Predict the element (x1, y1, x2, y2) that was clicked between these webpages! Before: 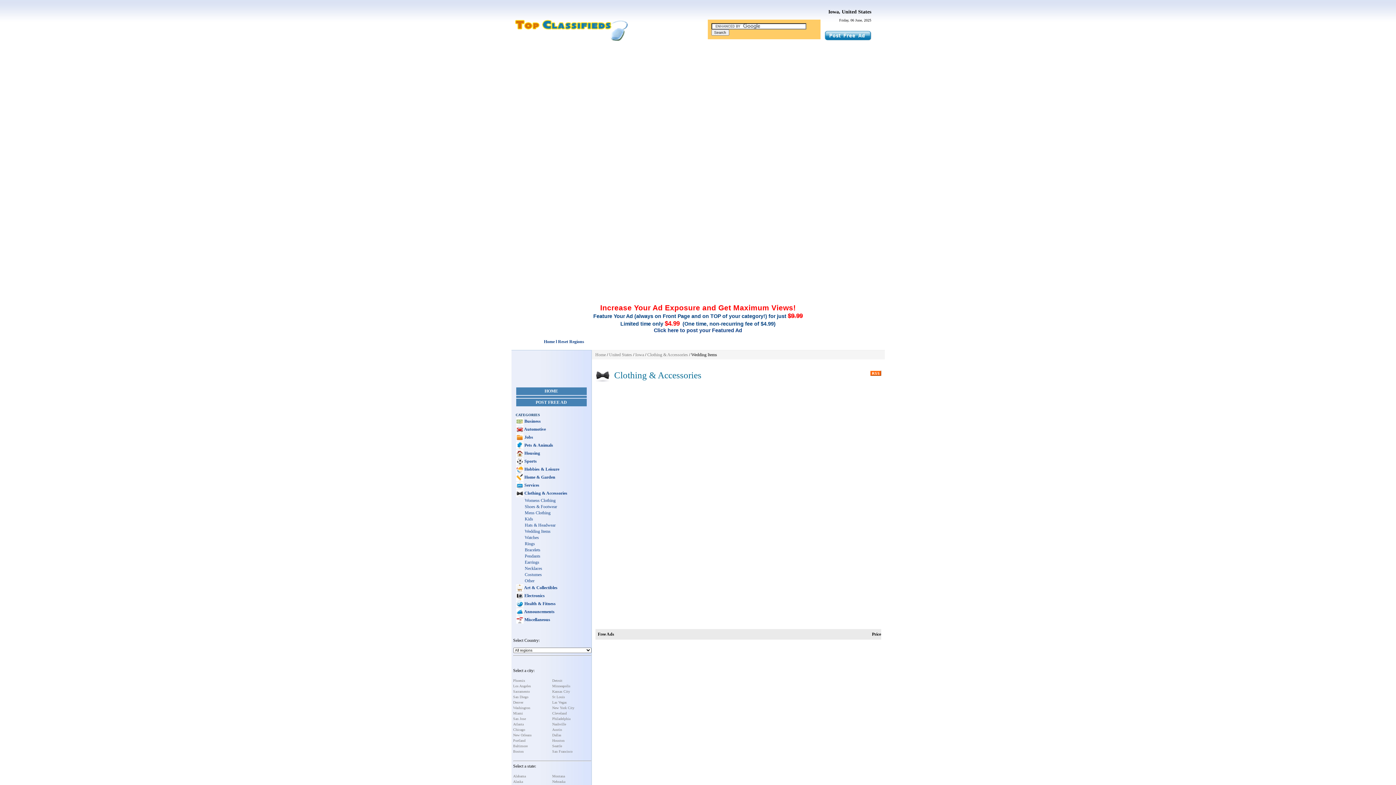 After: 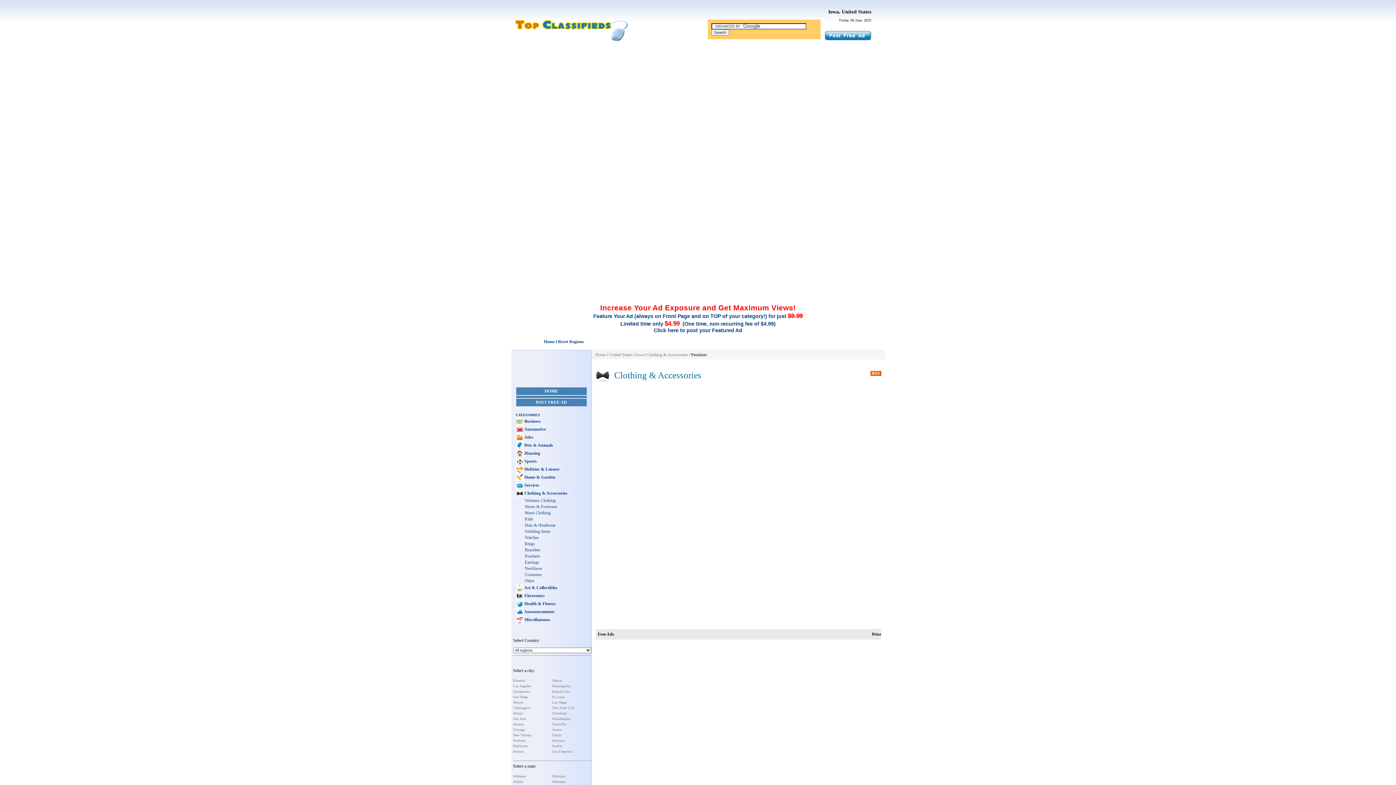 Action: bbox: (524, 553, 540, 558) label: Pendants